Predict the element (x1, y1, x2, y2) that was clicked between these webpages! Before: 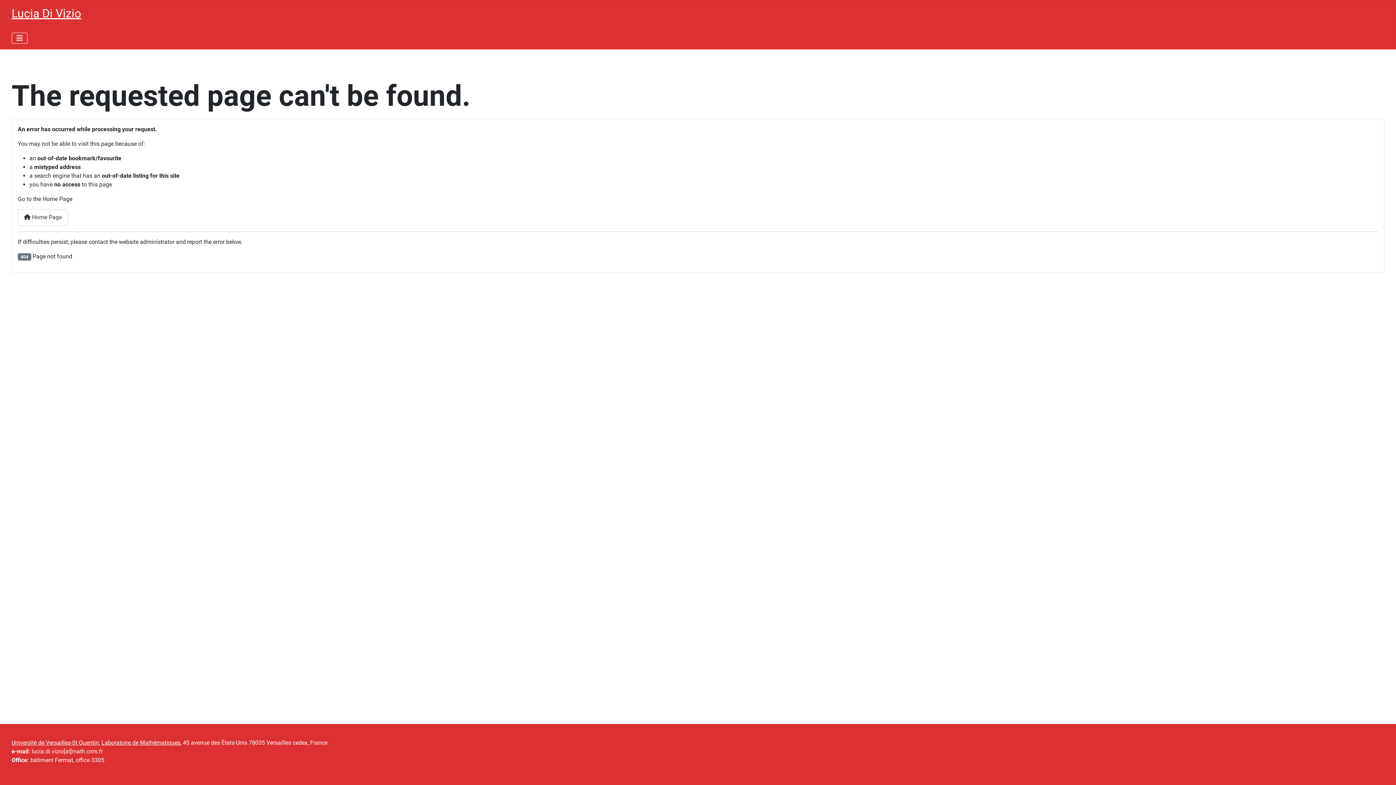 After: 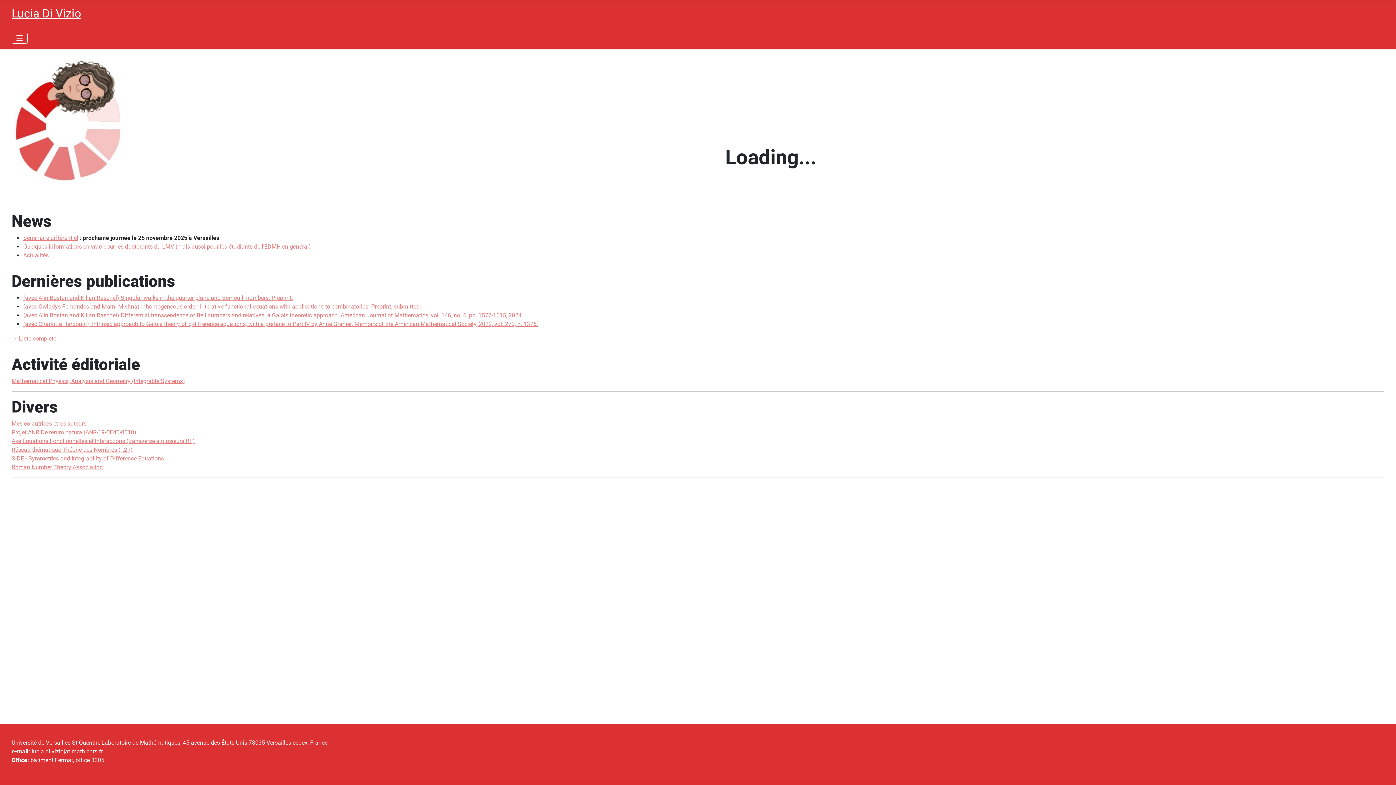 Action: label: Lucia Di Vizio bbox: (11, 6, 81, 20)